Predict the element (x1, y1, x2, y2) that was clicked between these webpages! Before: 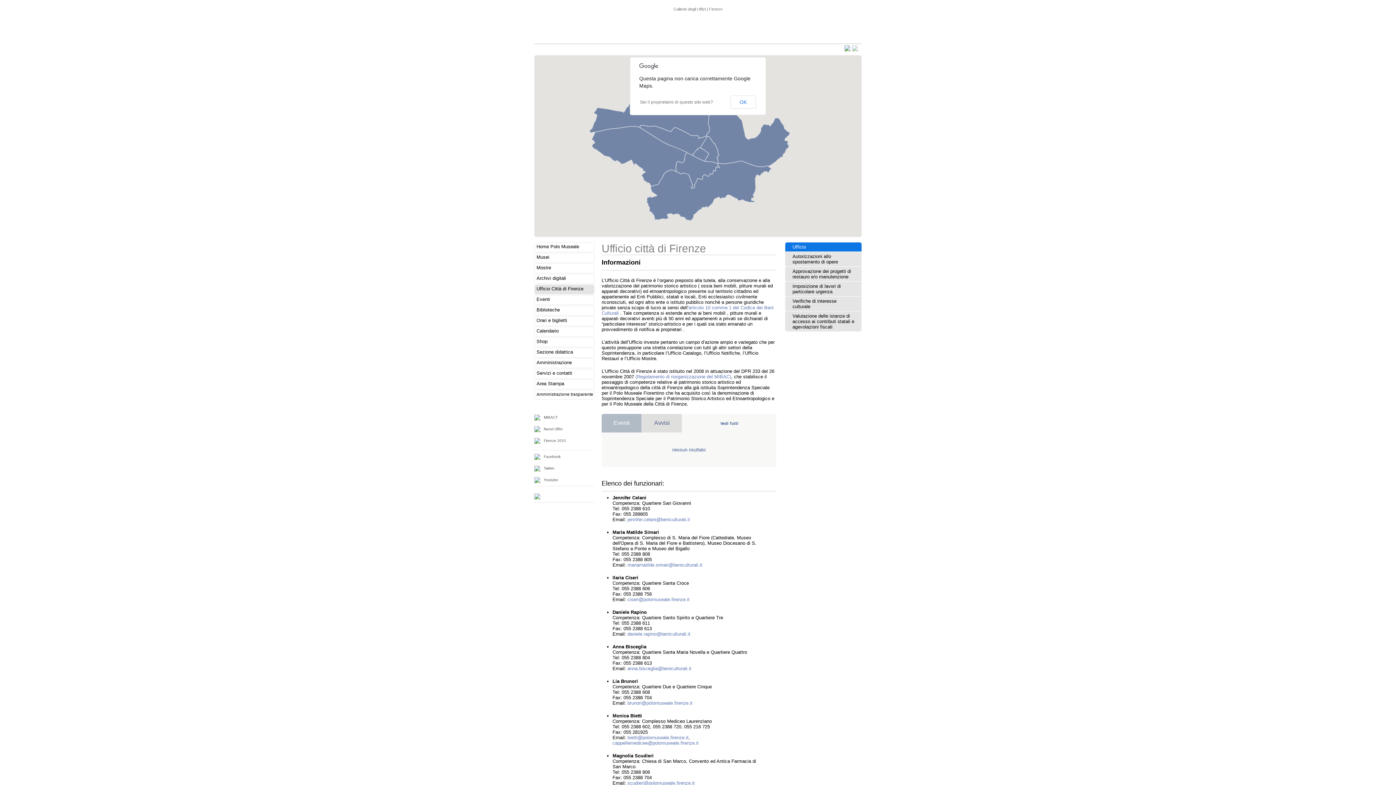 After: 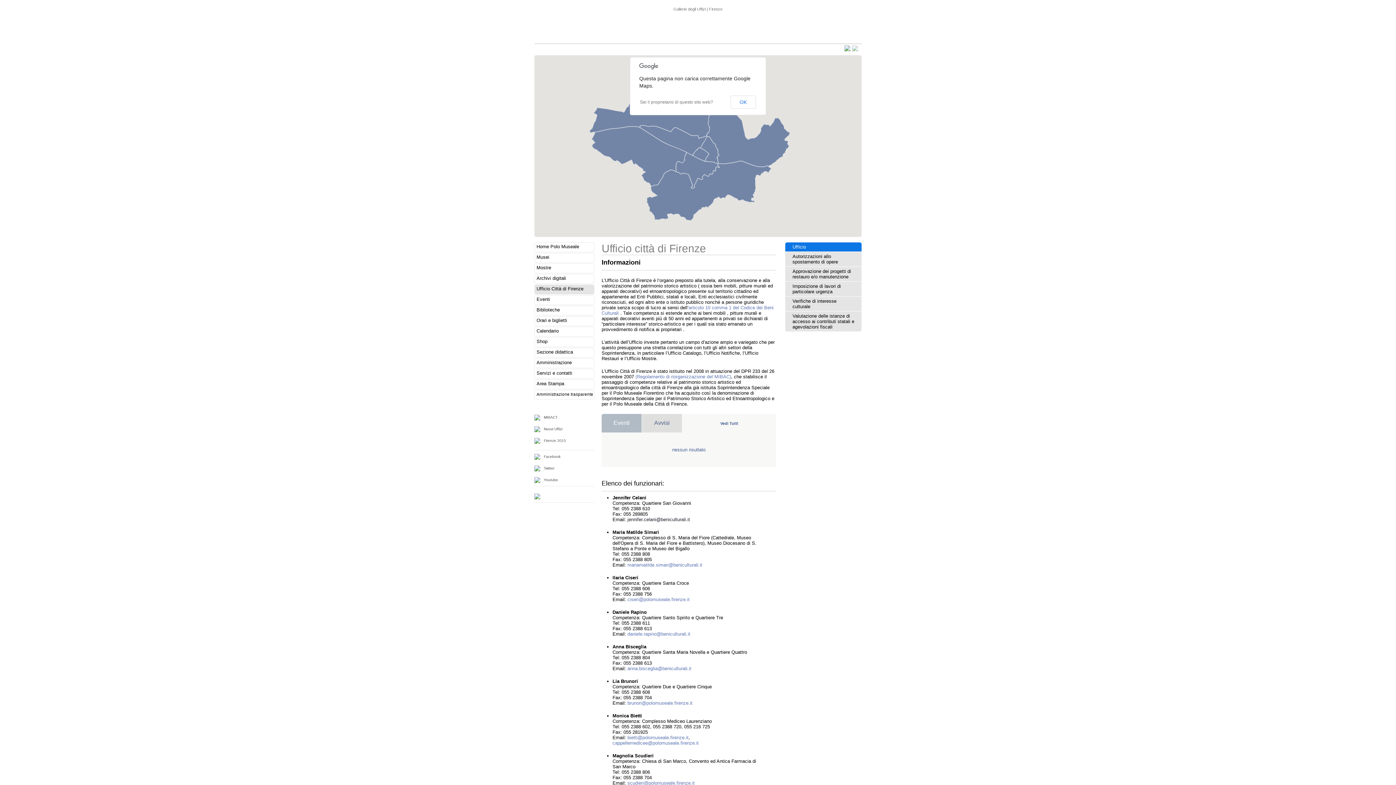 Action: label: jennifer.celani@beniculturali.it bbox: (627, 517, 690, 522)